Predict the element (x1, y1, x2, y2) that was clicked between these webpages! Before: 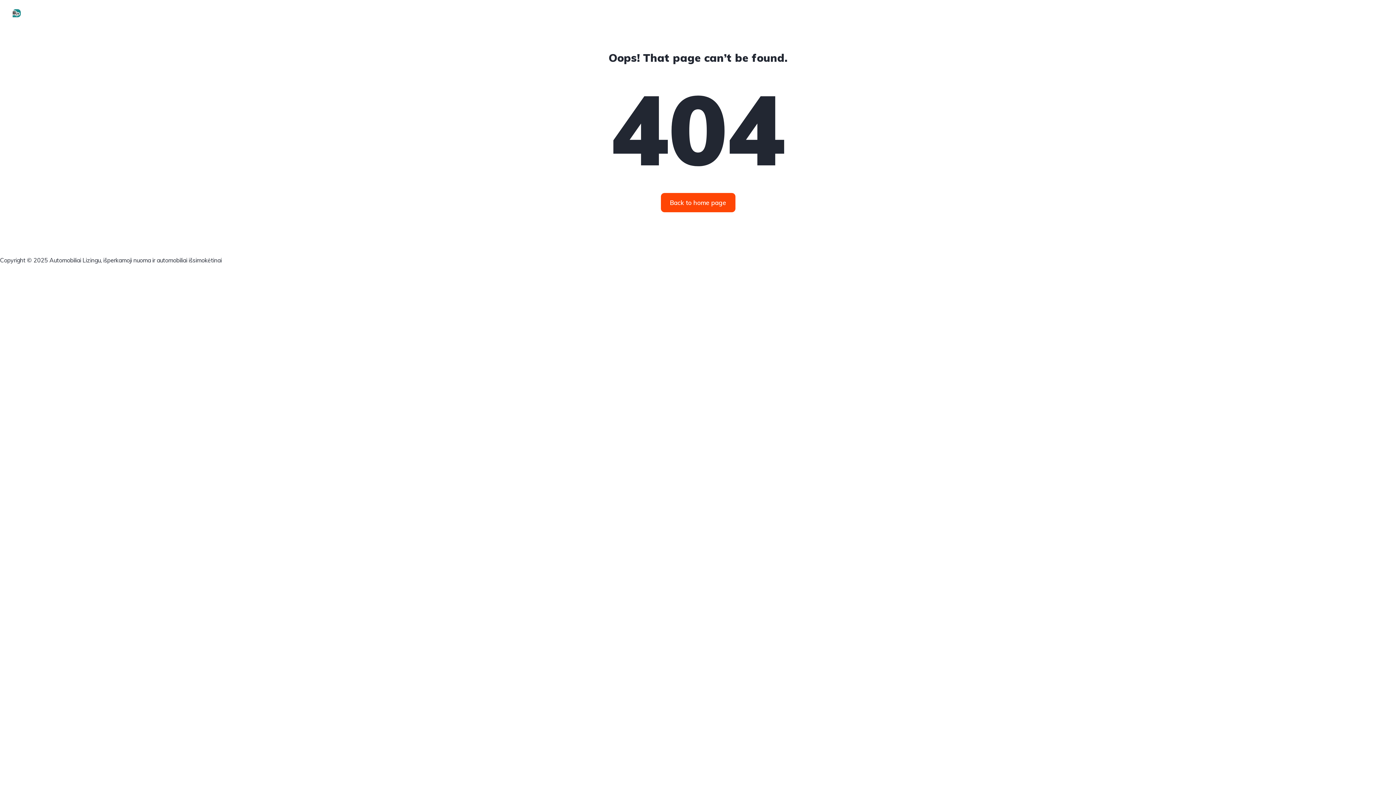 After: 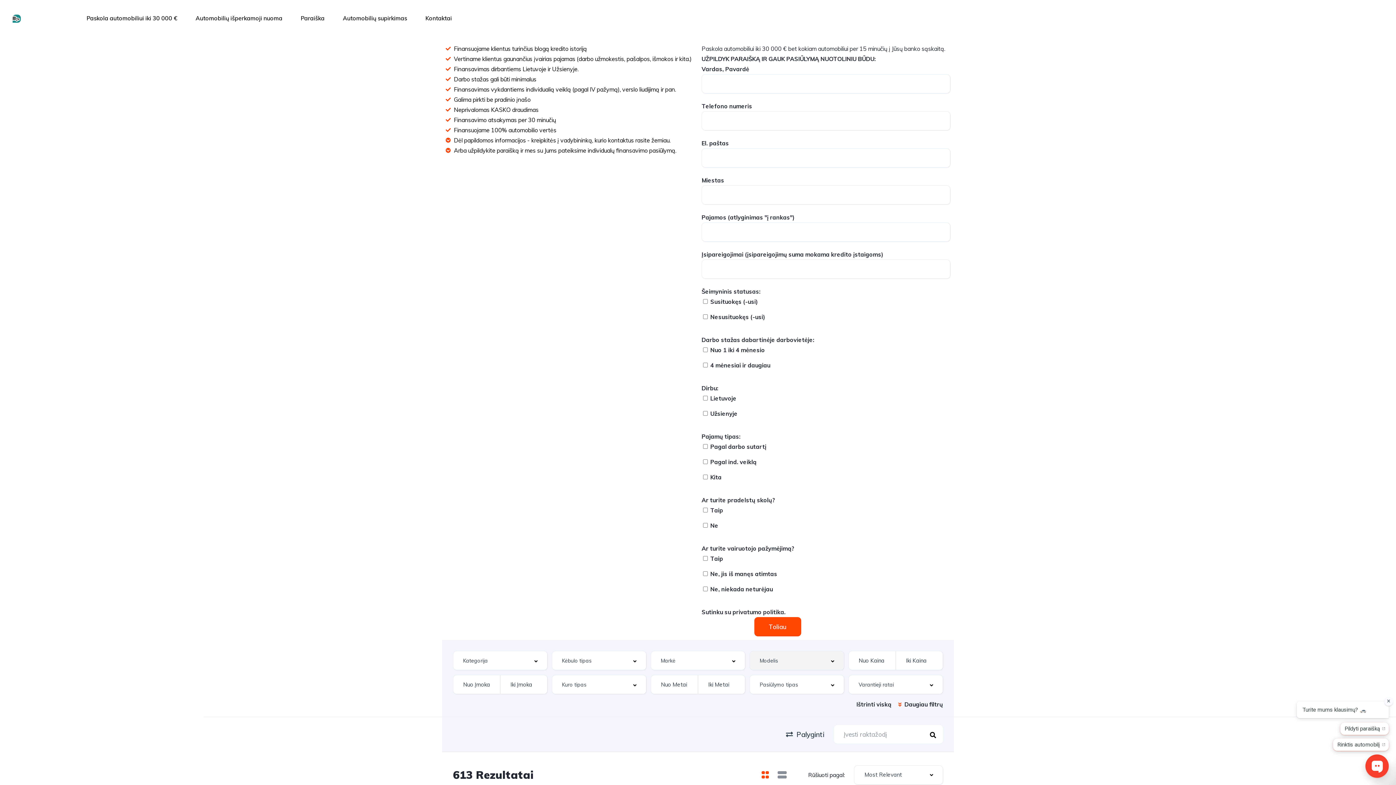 Action: label: Back to home page bbox: (660, 193, 735, 212)